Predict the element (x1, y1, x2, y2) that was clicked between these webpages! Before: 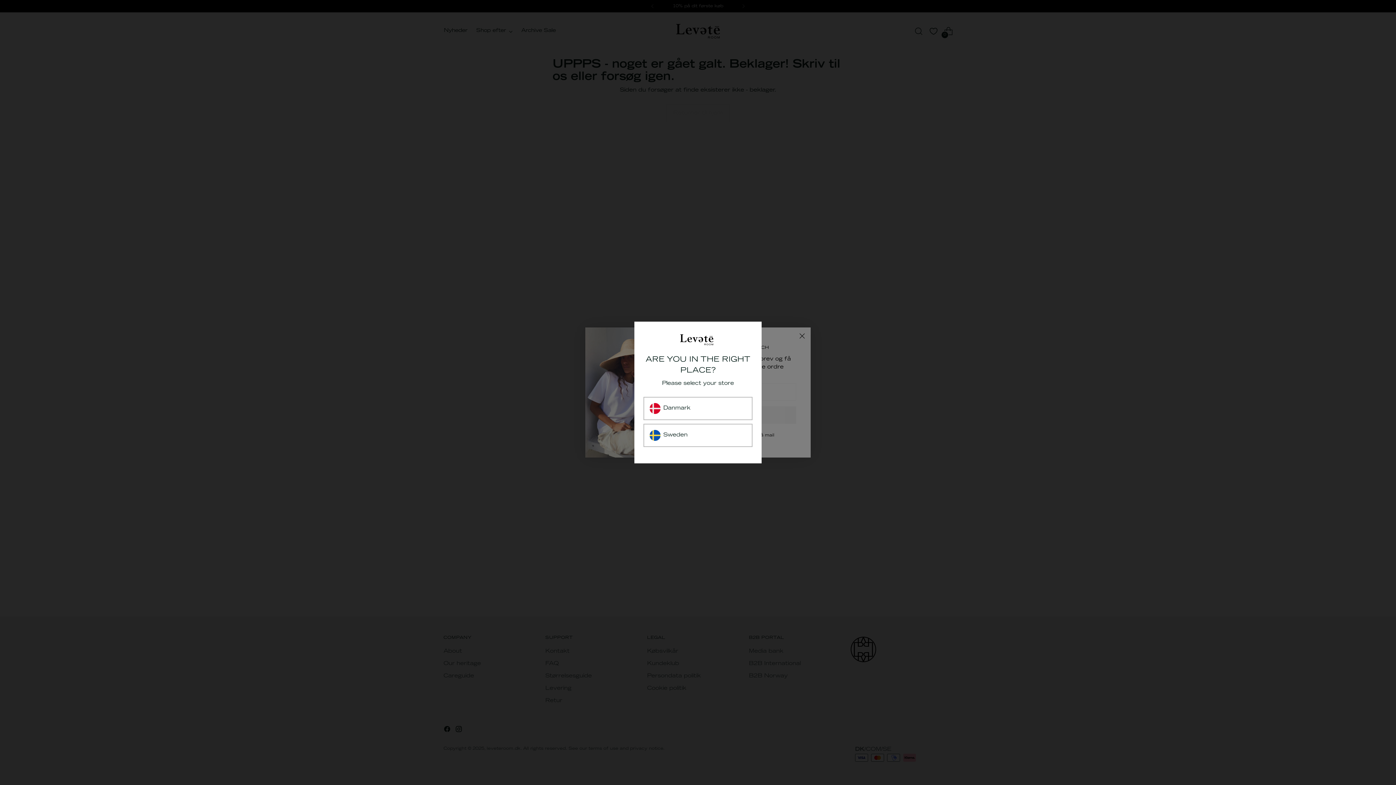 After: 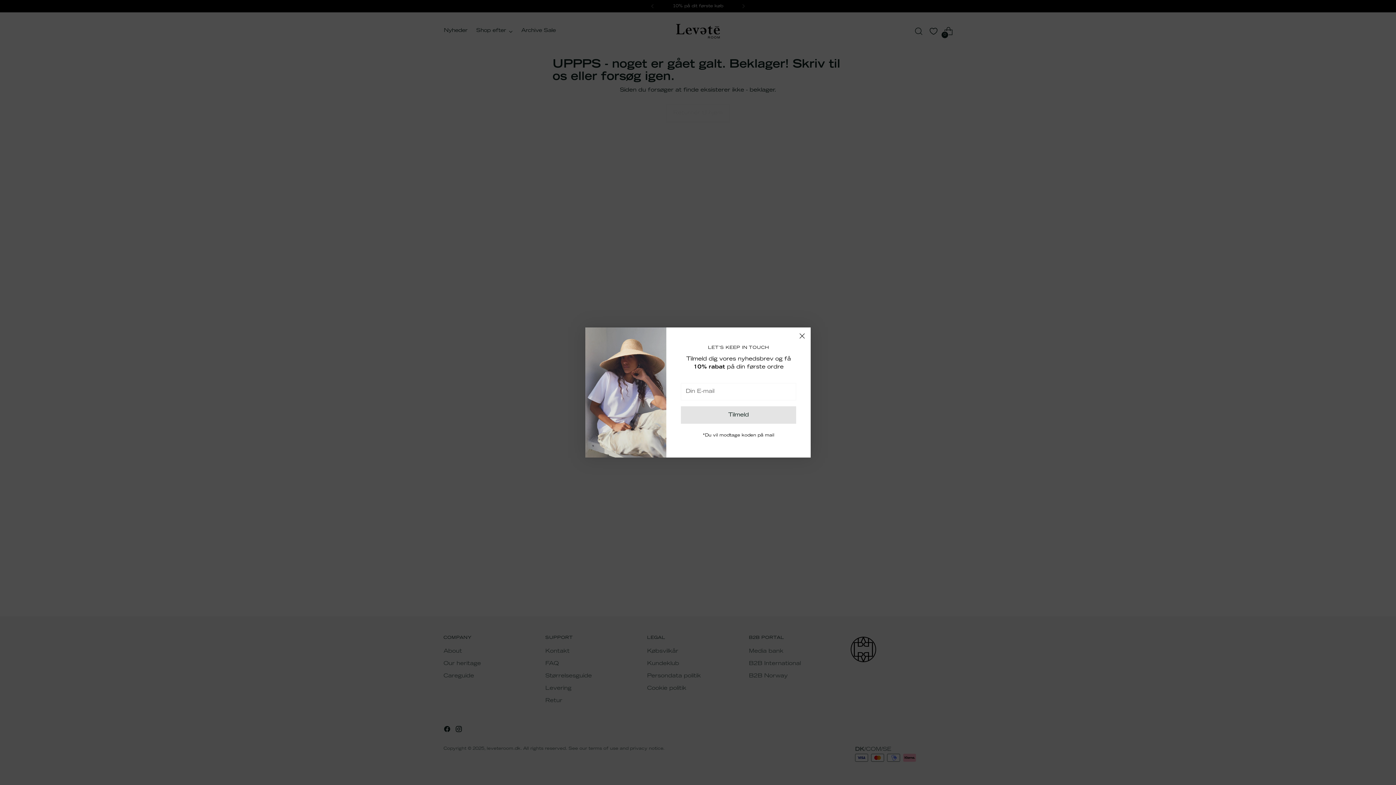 Action: label: Danmark bbox: (643, 397, 752, 420)